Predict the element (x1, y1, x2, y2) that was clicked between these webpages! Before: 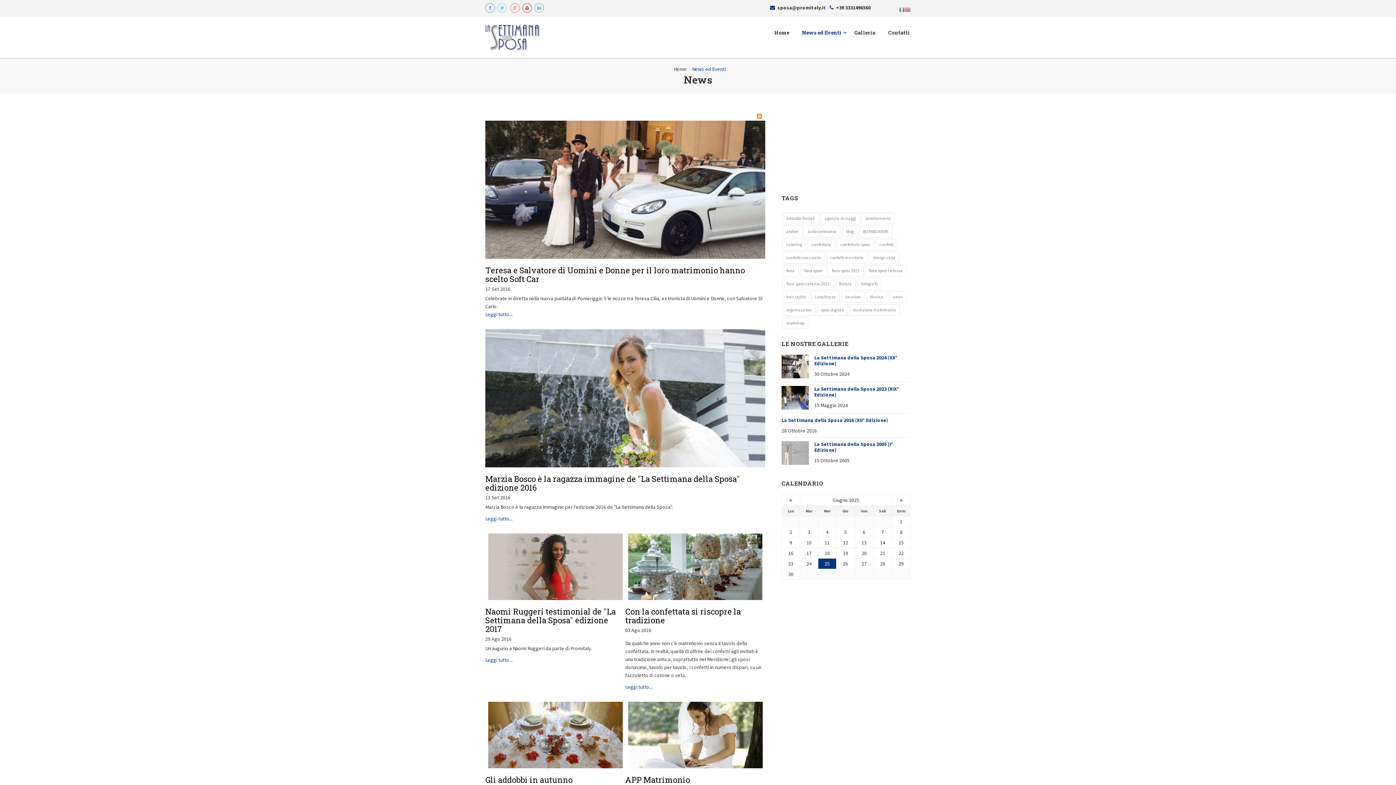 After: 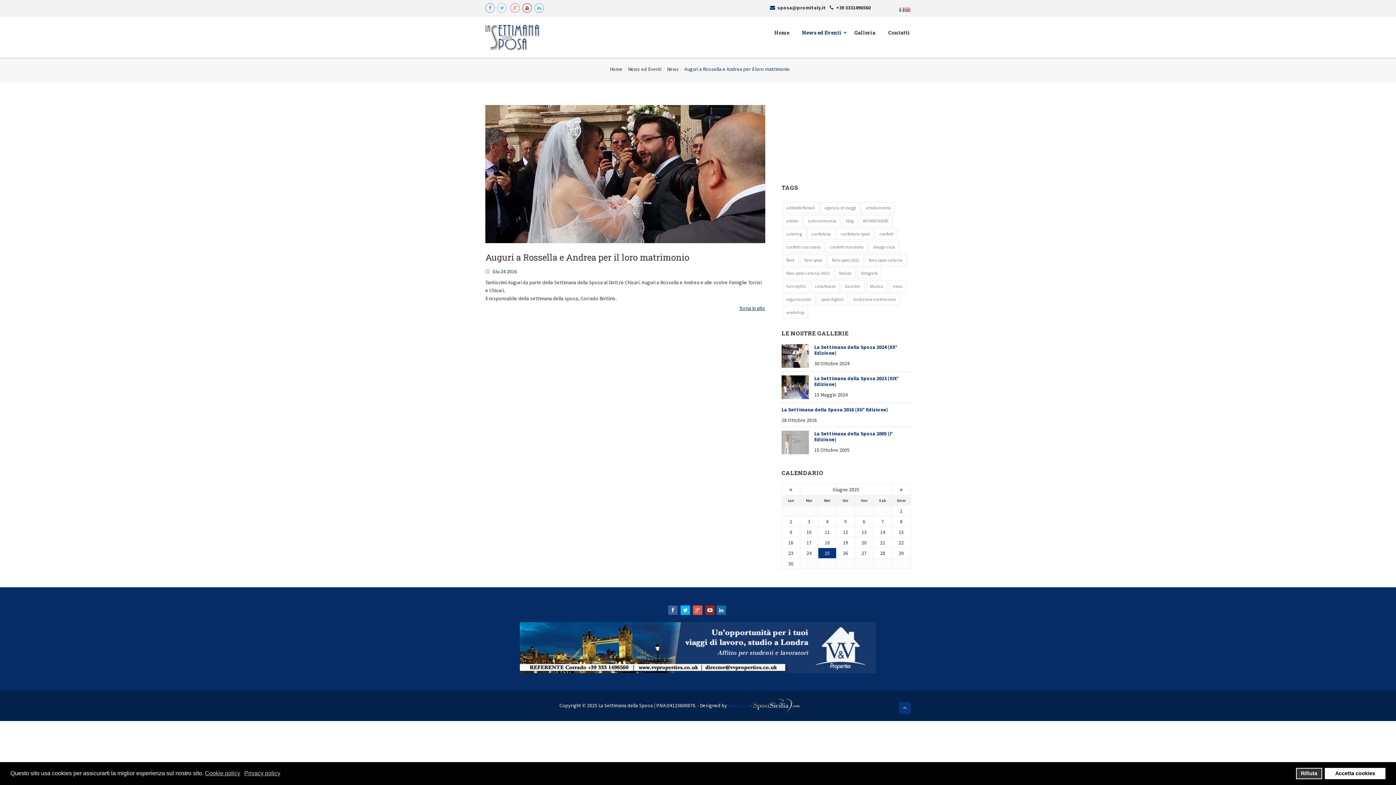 Action: bbox: (485, 560, 677, 570) label: Auguri a Rossella e Andrea per il loro matrimonio